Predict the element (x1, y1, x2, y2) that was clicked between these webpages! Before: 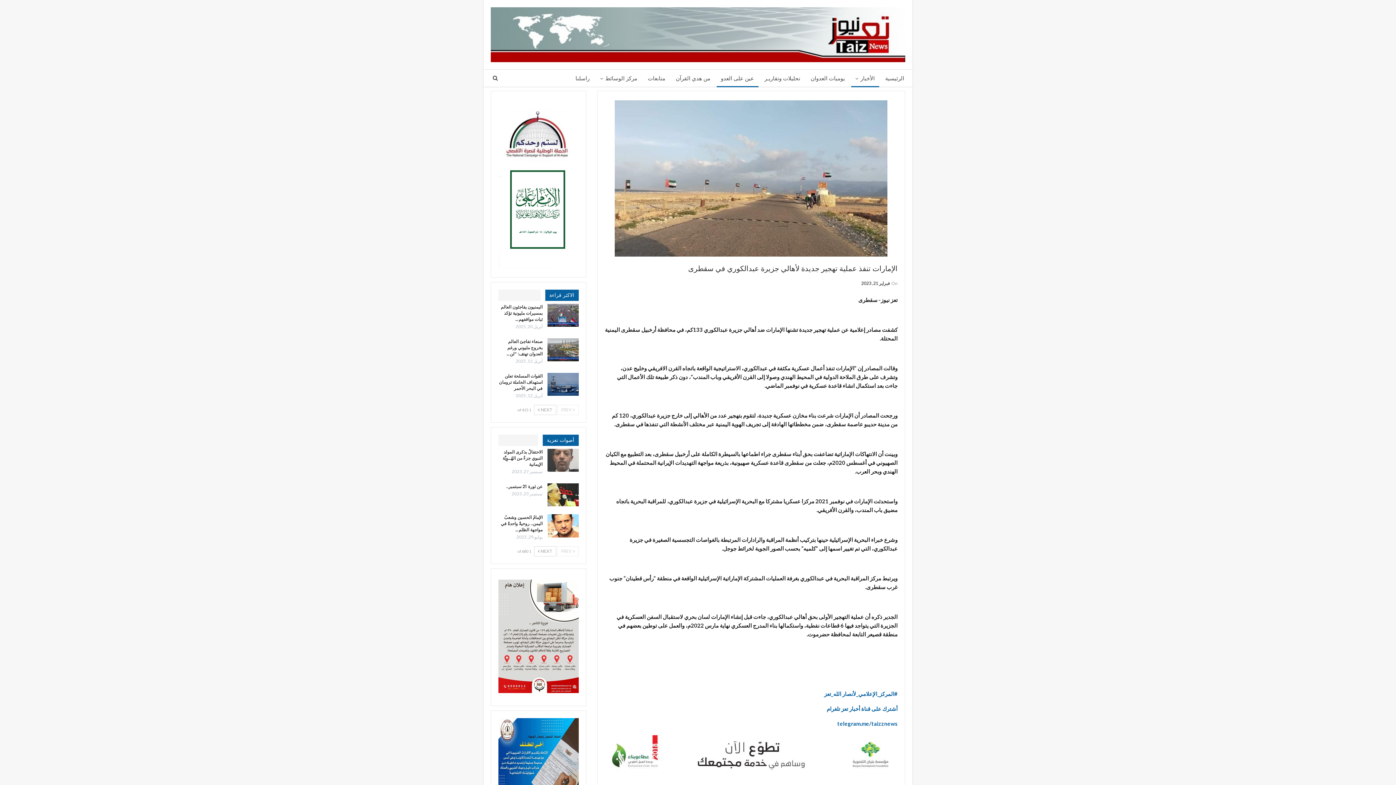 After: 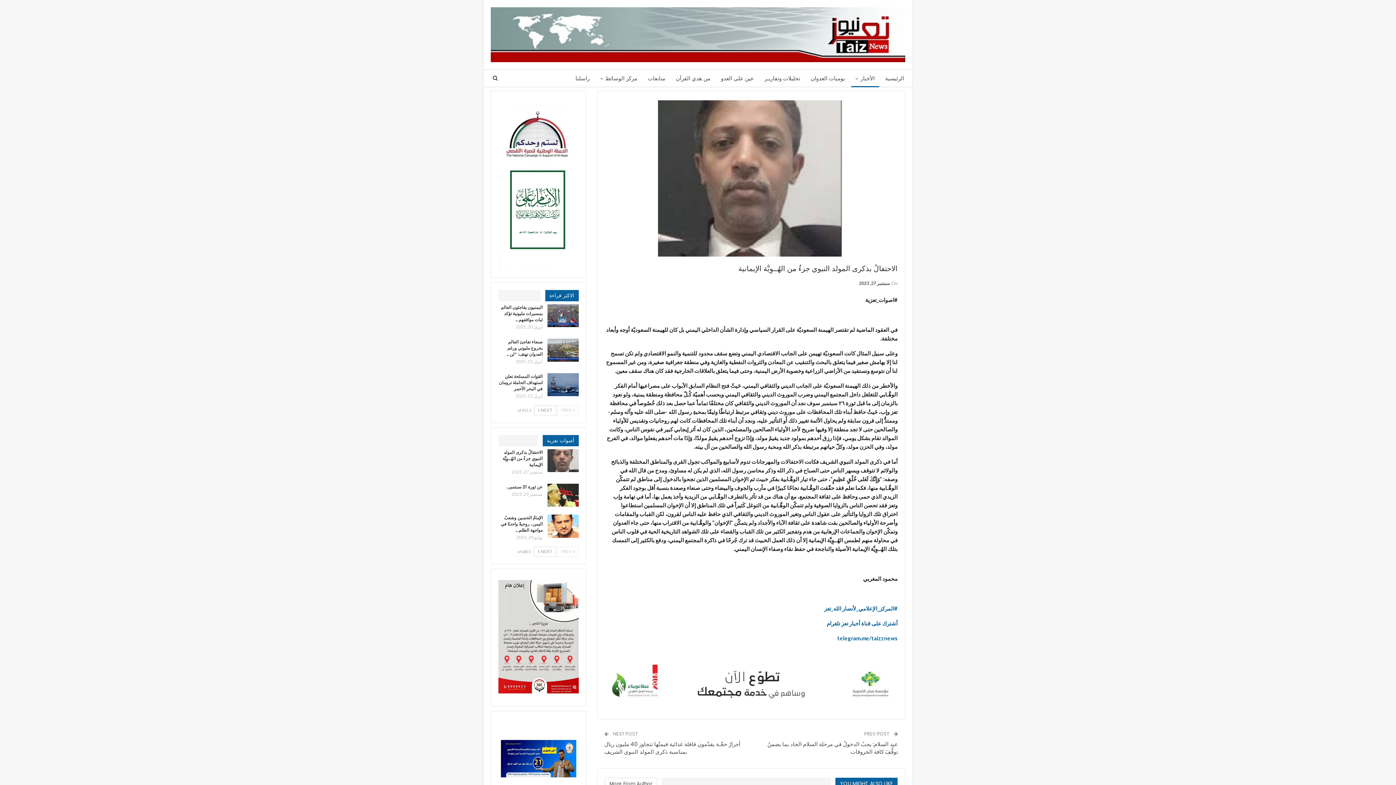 Action: bbox: (502, 448, 542, 467) label: الاحتفالُ بذكرى المولد النبوي جزءٌ من الهُــوِيَّة الإيمانية